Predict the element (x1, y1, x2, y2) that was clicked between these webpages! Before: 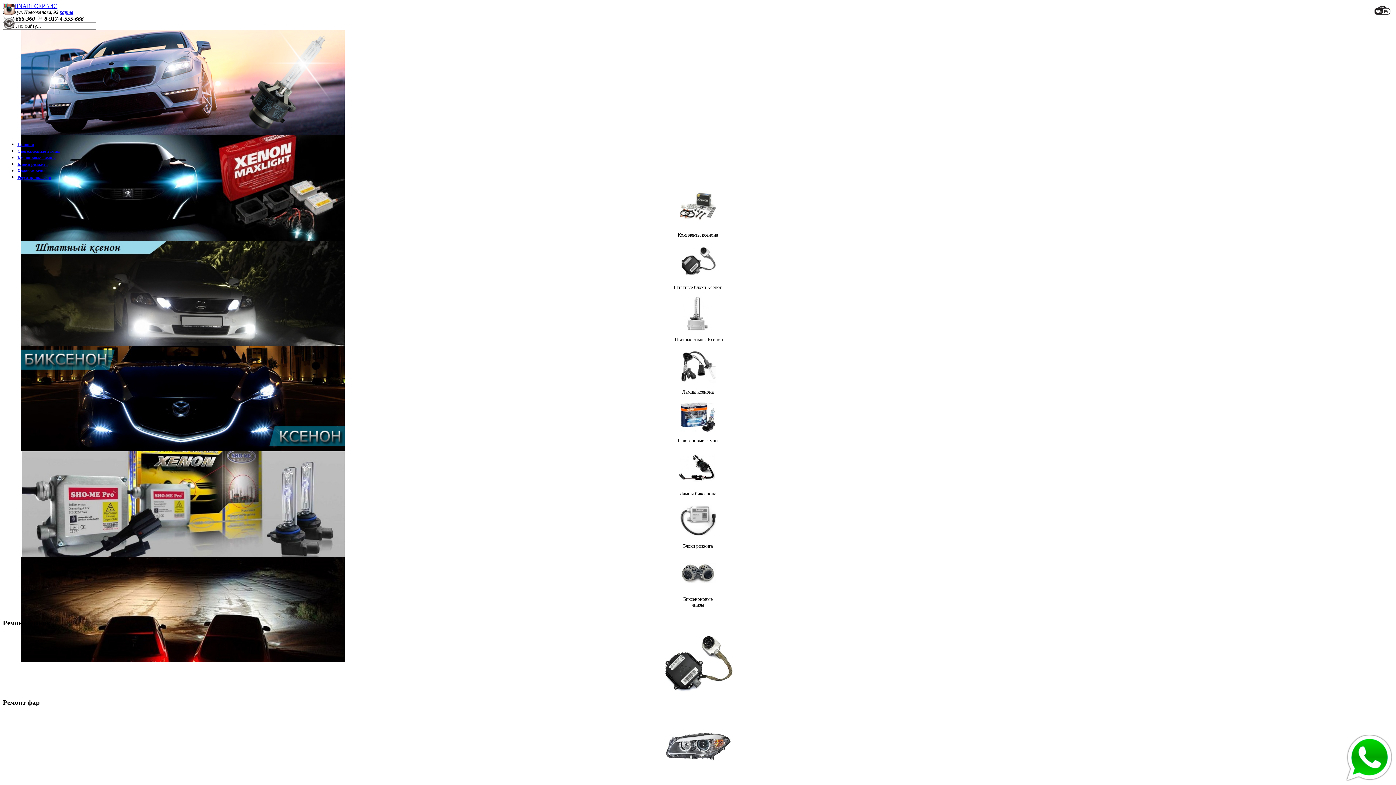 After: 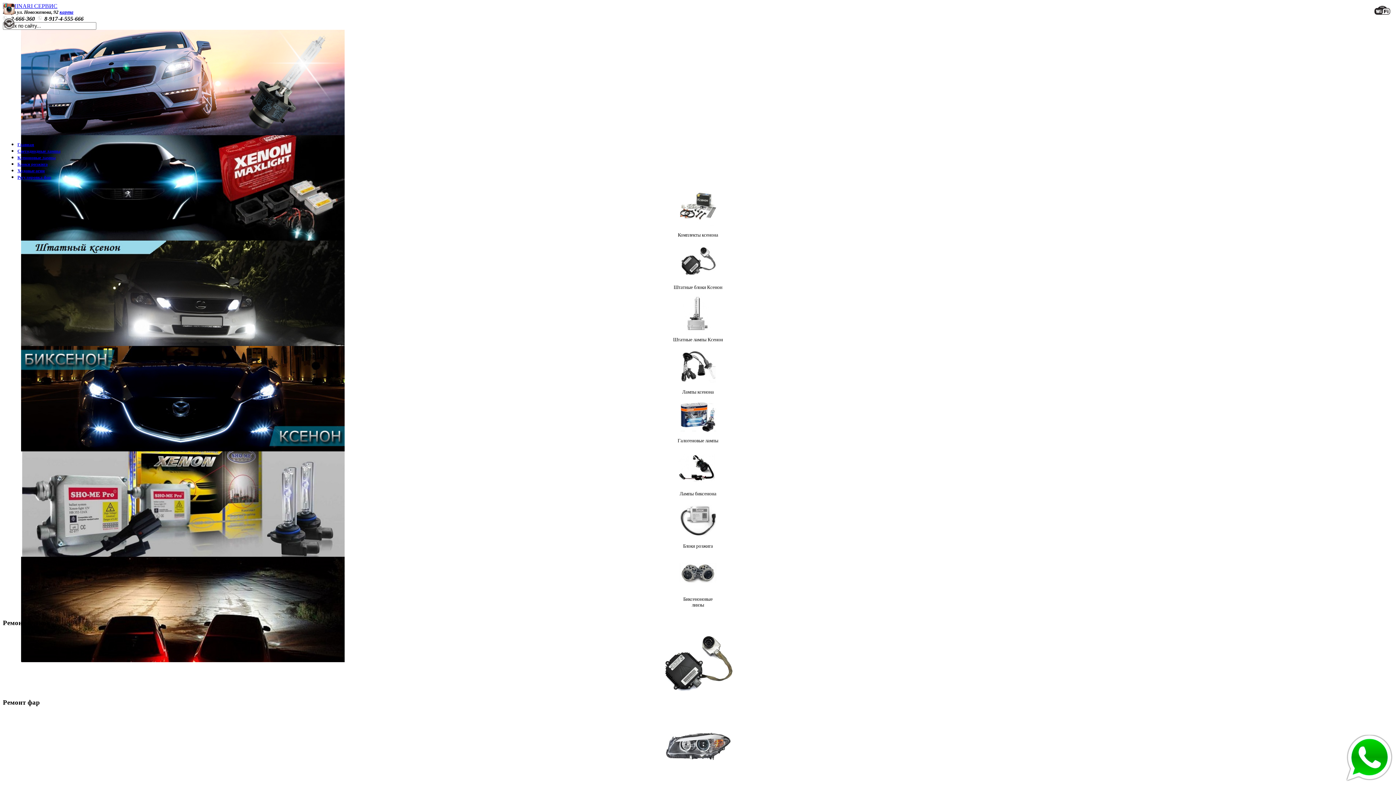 Action: bbox: (673, 554, 723, 591)